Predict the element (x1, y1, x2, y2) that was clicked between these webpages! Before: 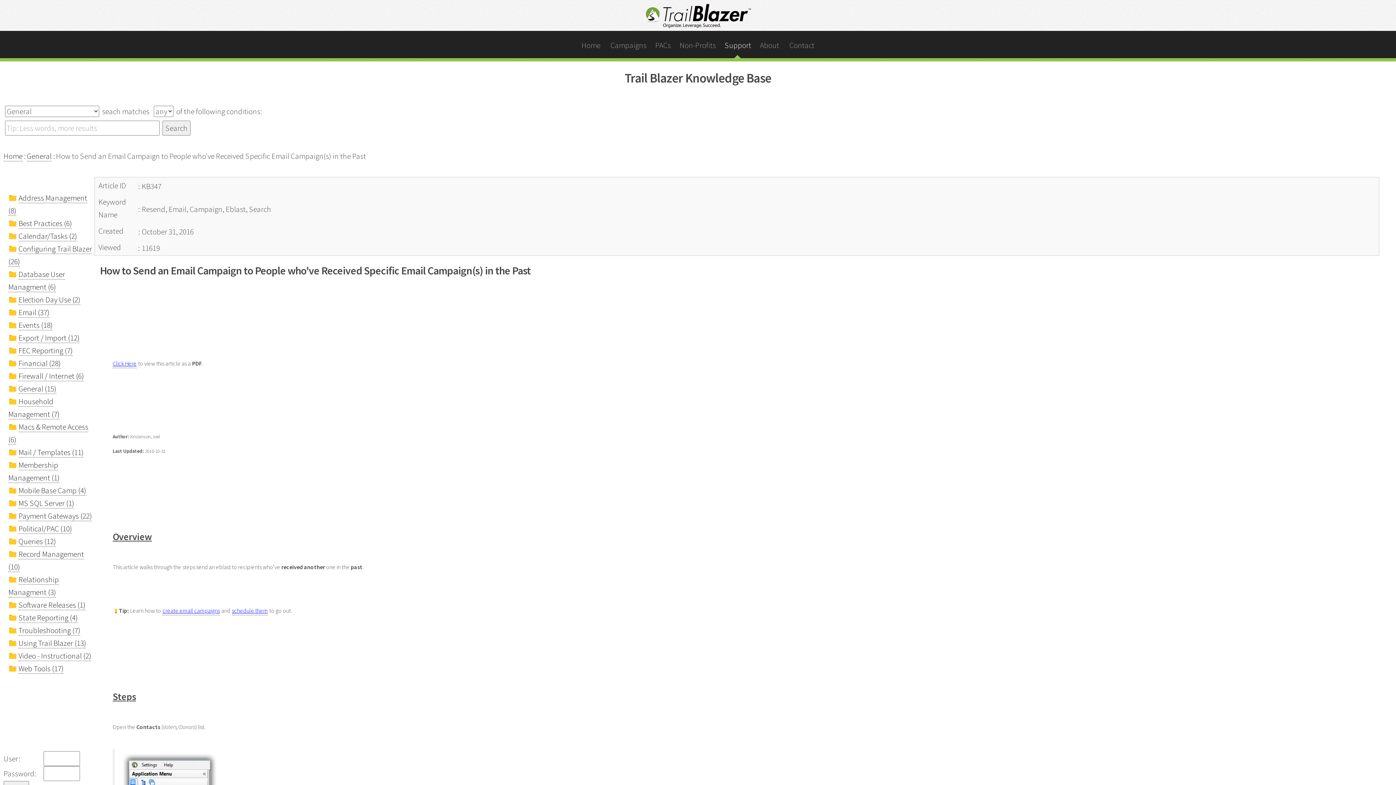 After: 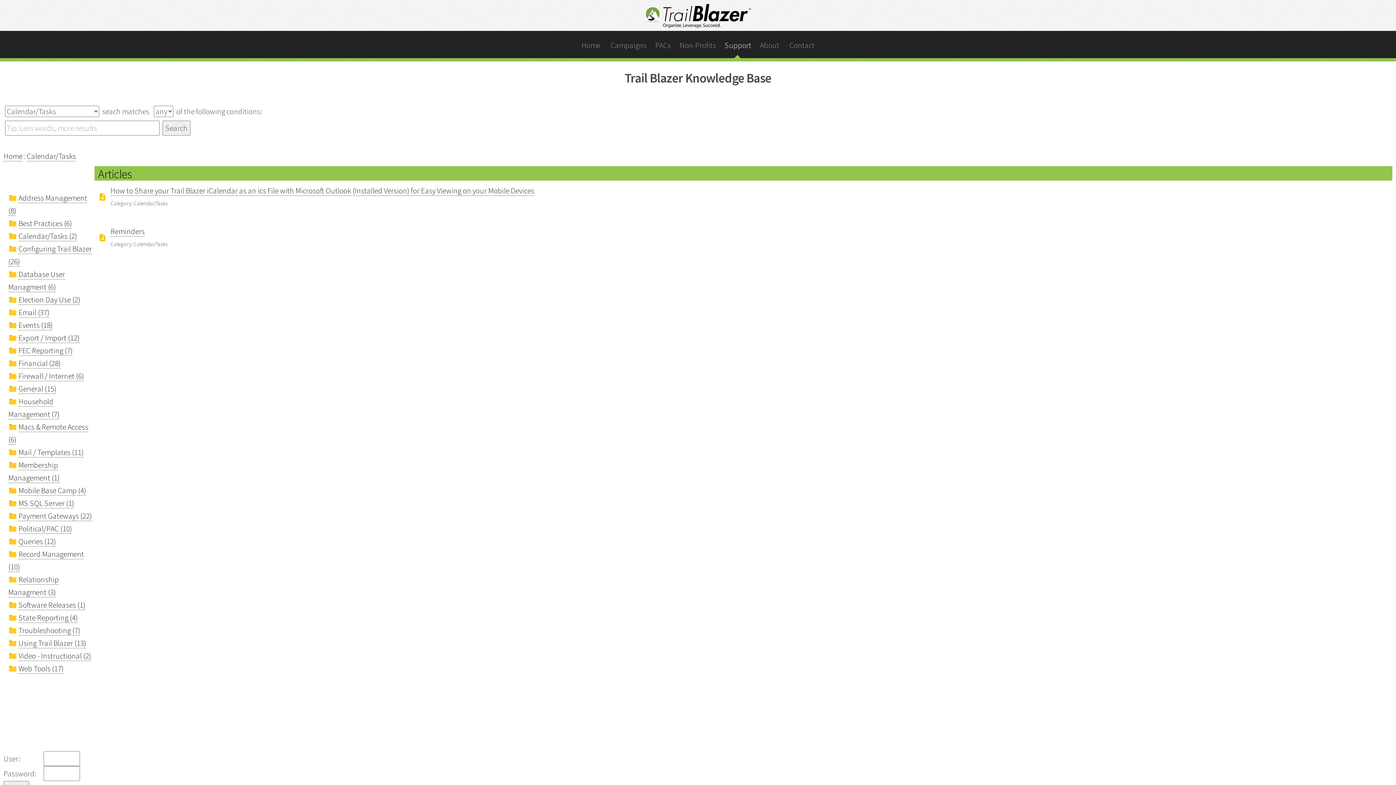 Action: label: Calendar/Tasks (2) bbox: (18, 231, 77, 241)